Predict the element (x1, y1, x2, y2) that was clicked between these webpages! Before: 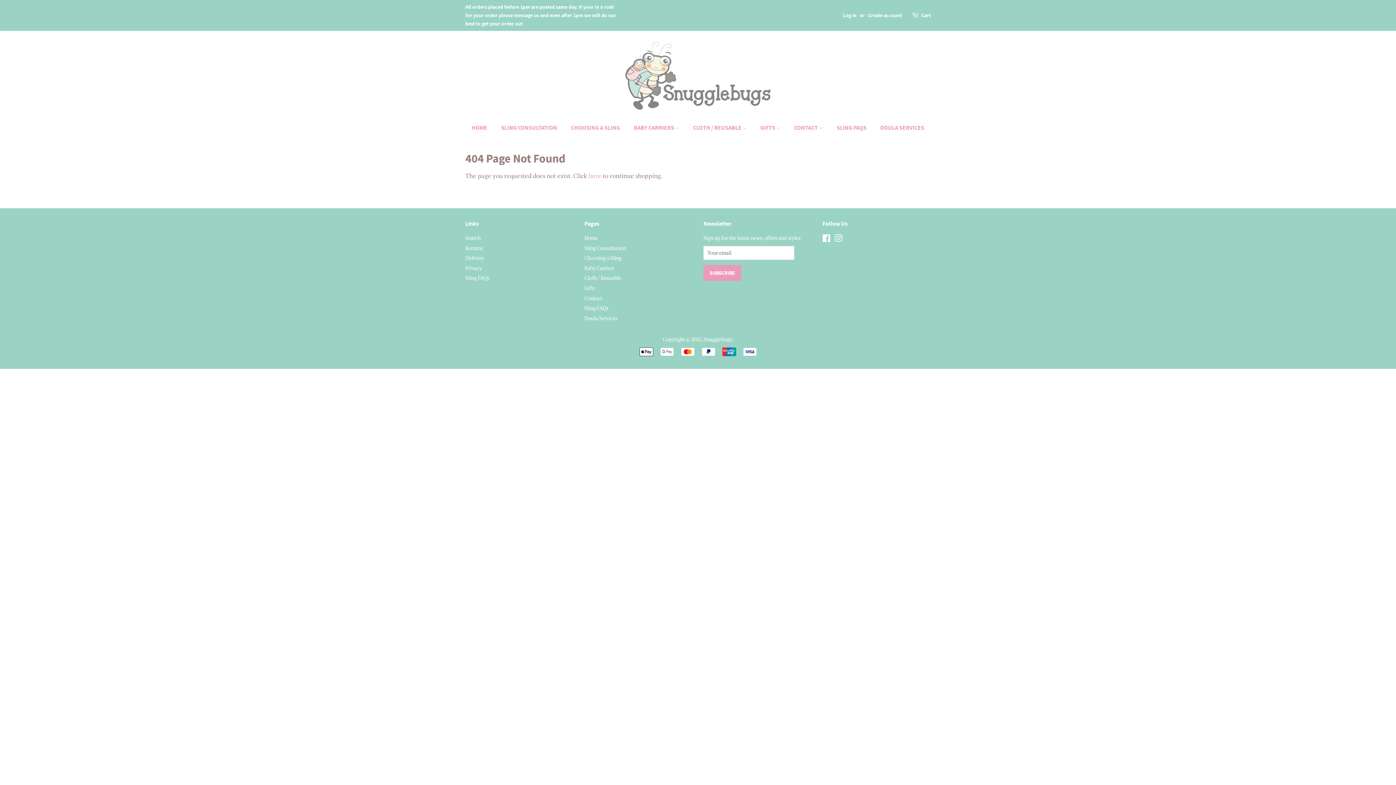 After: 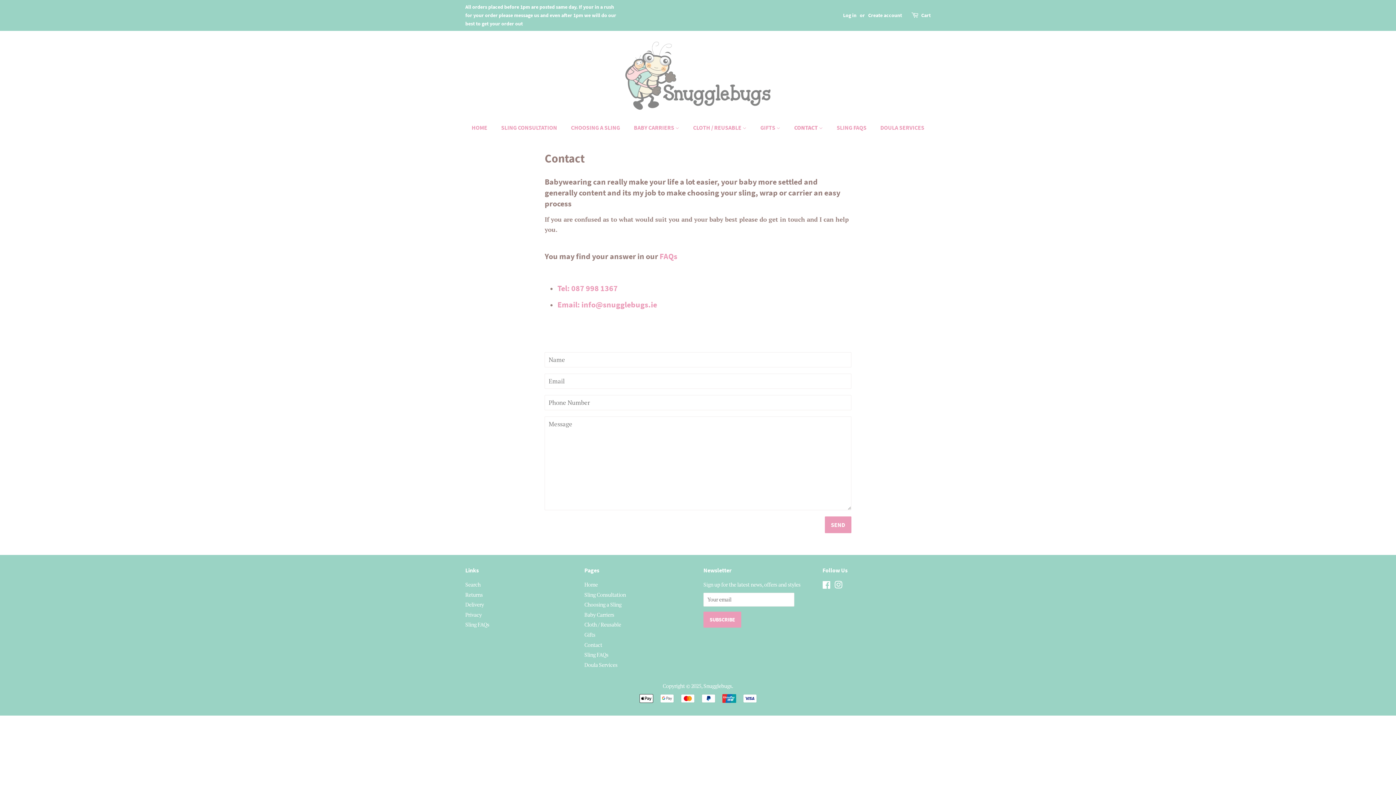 Action: label: CONTACT  bbox: (788, 120, 830, 135)